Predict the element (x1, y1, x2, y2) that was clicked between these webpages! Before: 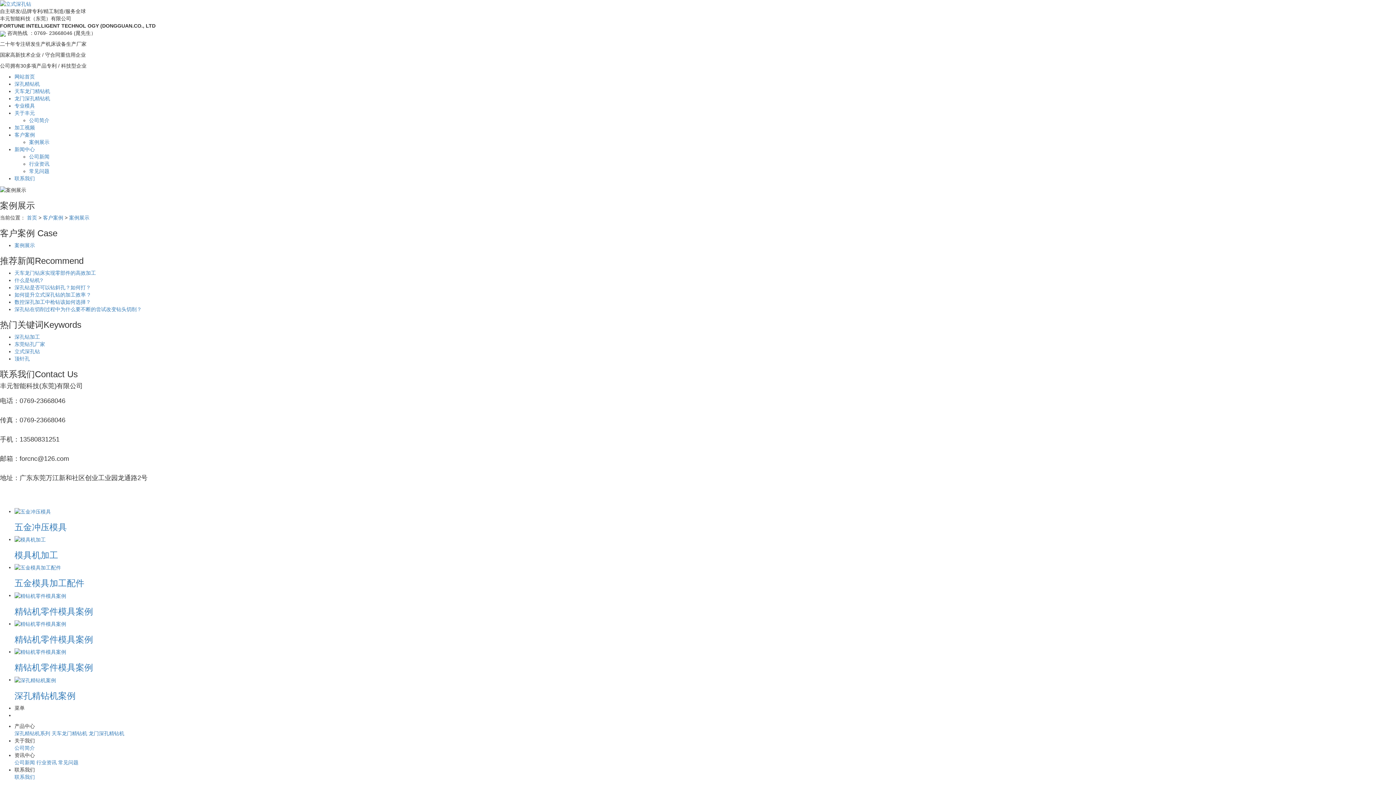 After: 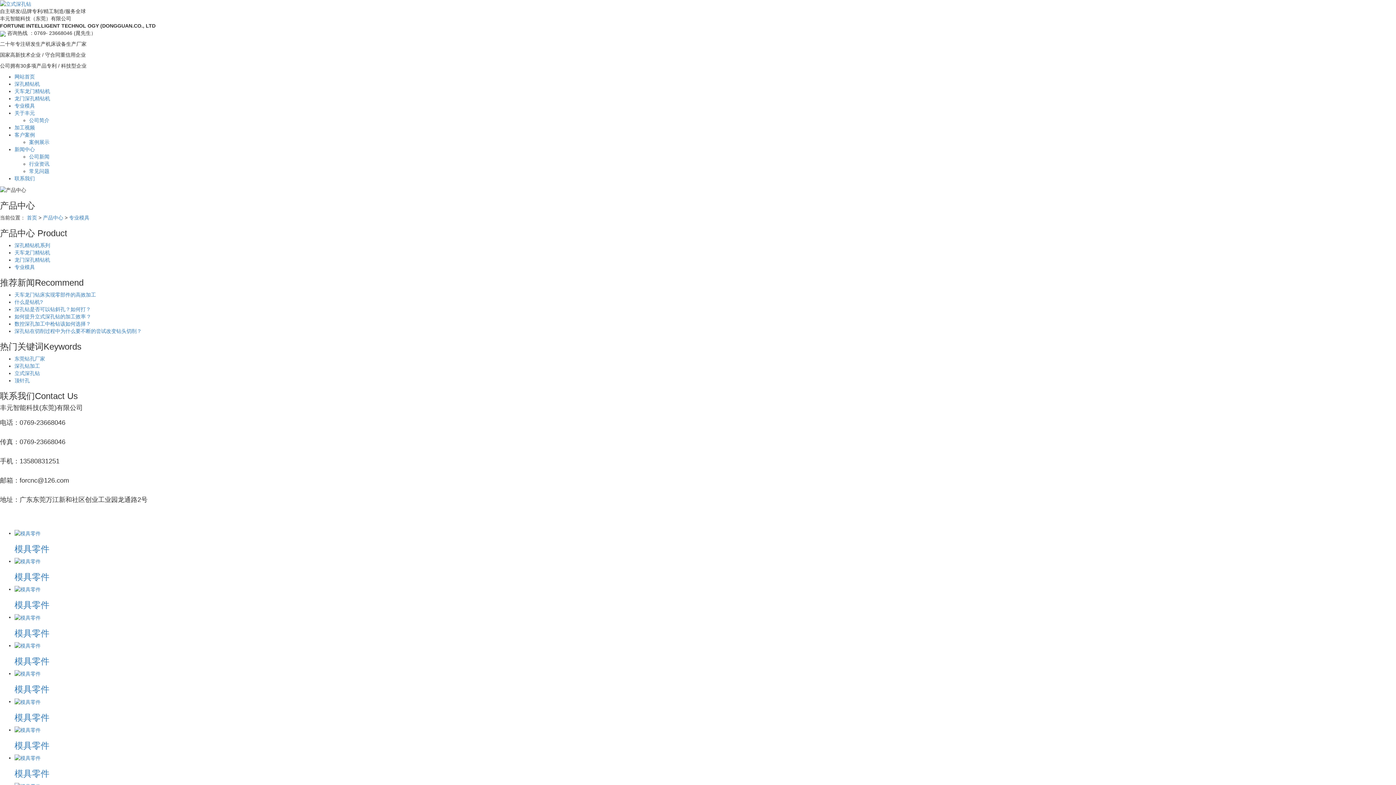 Action: label: 专业模具 bbox: (14, 103, 34, 108)